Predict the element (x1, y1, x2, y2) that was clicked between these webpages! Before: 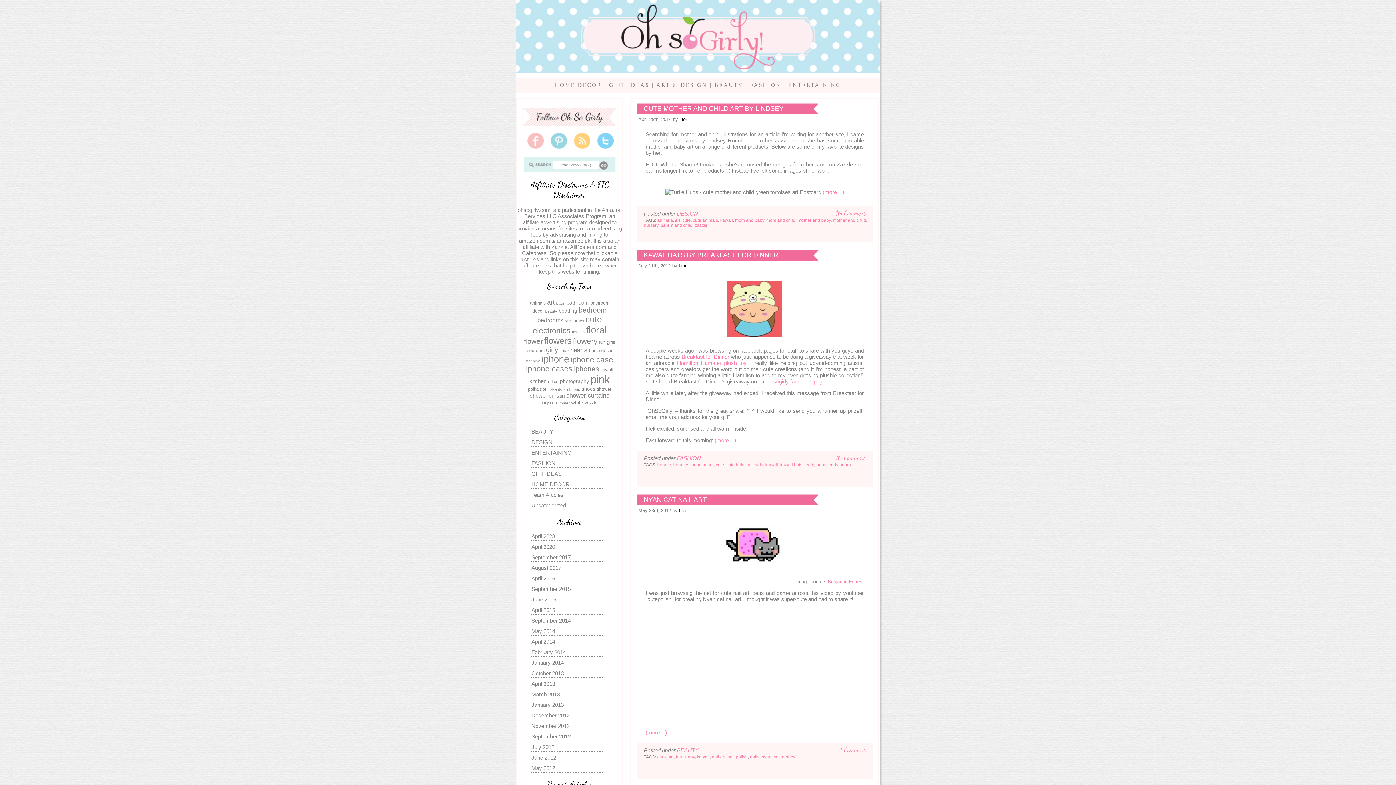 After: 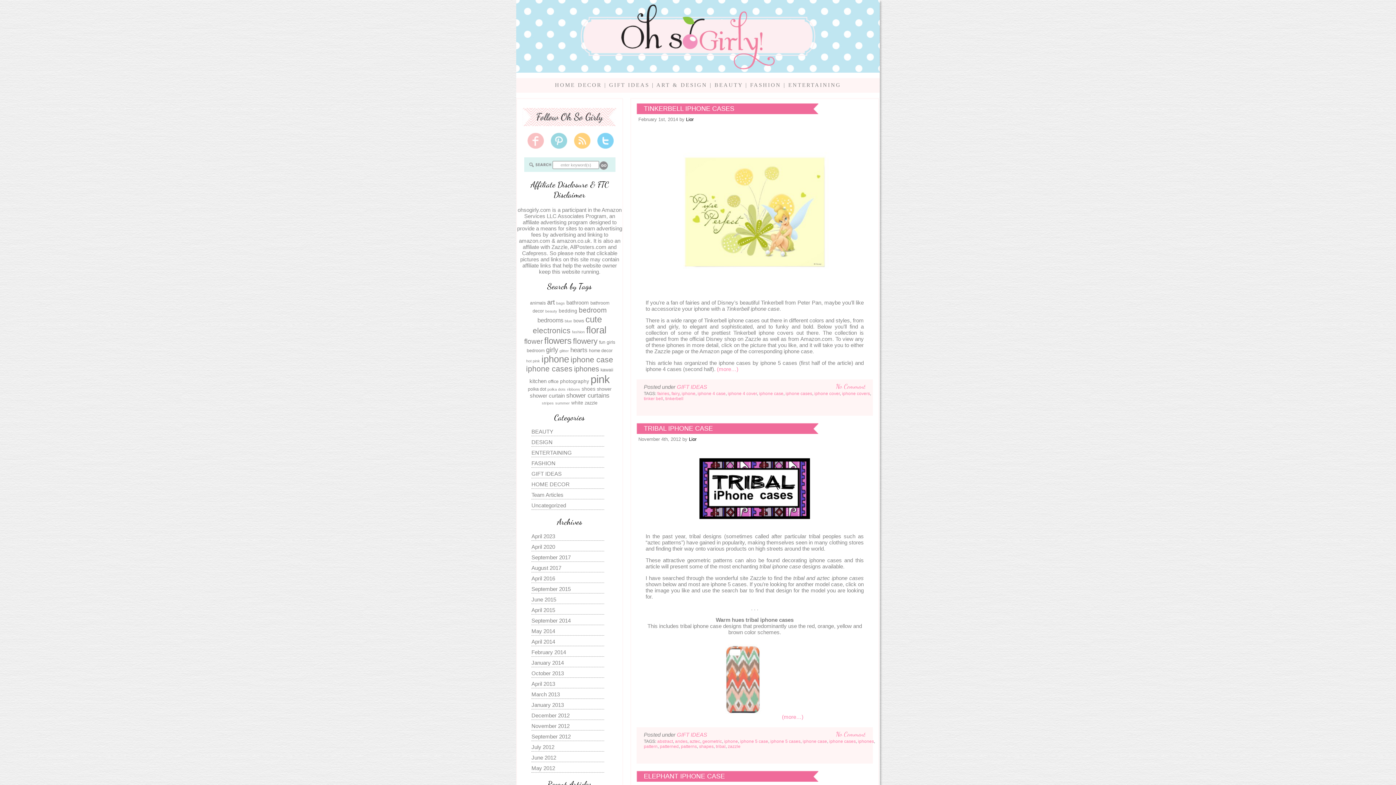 Action: bbox: (570, 355, 613, 364) label: iphone case (15 items)